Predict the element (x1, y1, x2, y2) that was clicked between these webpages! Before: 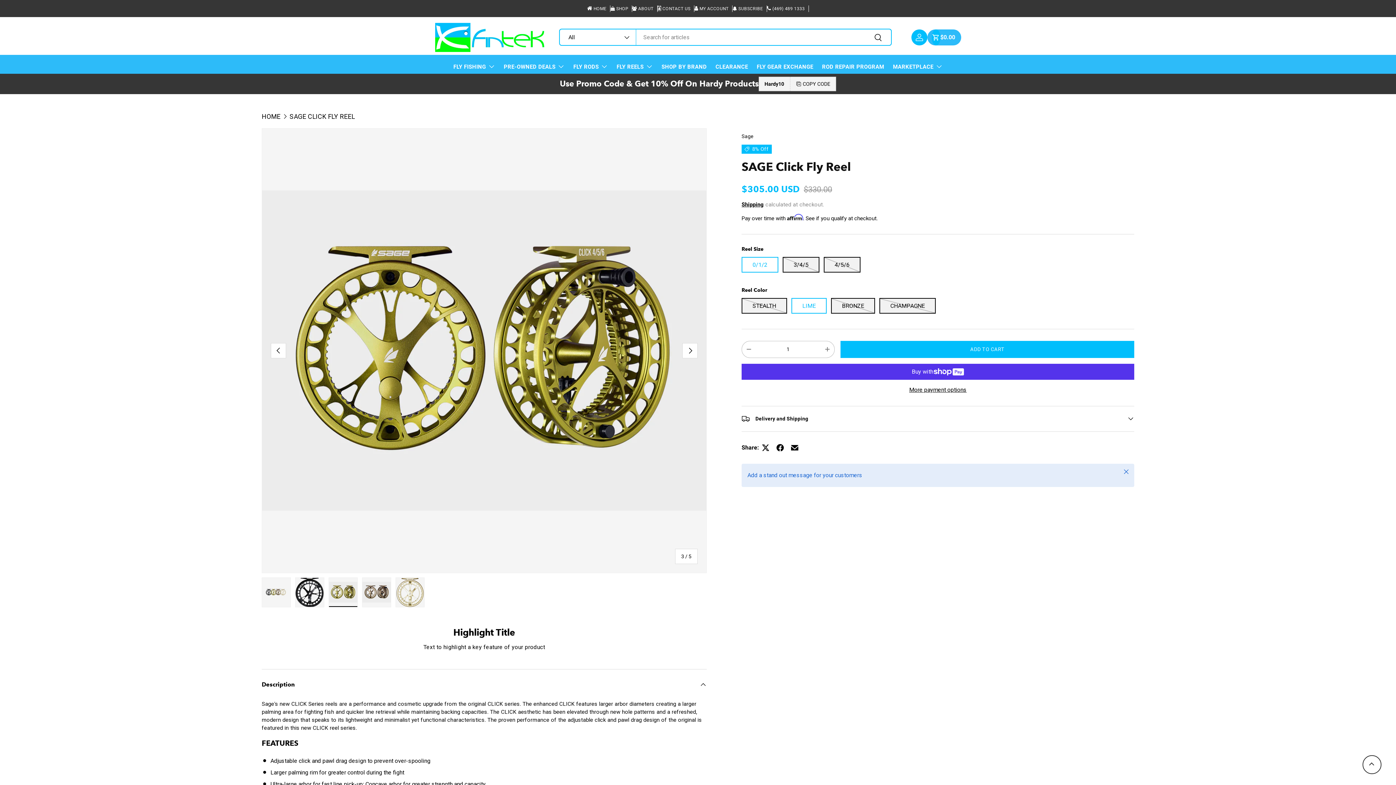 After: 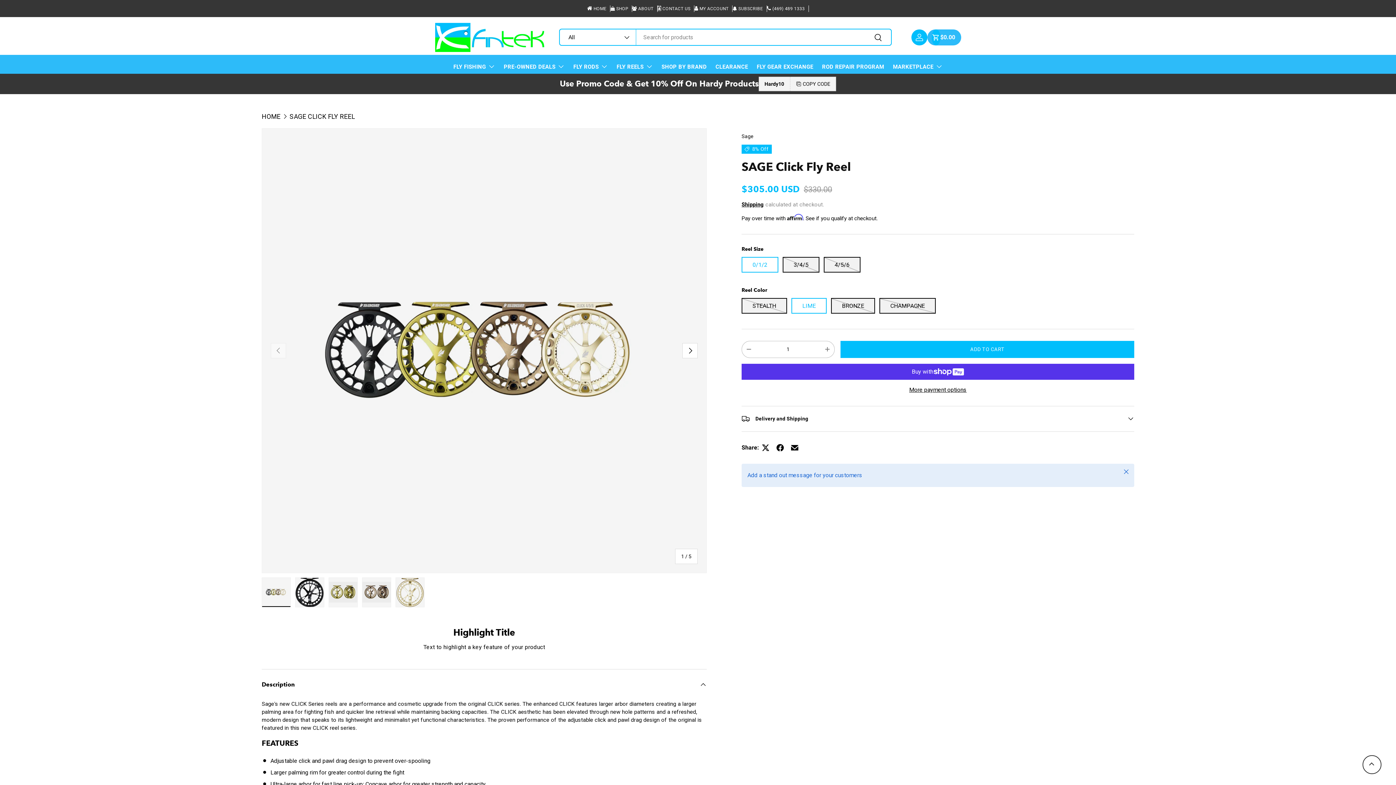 Action: label: Load image 1 in gallery view bbox: (261, 577, 290, 607)